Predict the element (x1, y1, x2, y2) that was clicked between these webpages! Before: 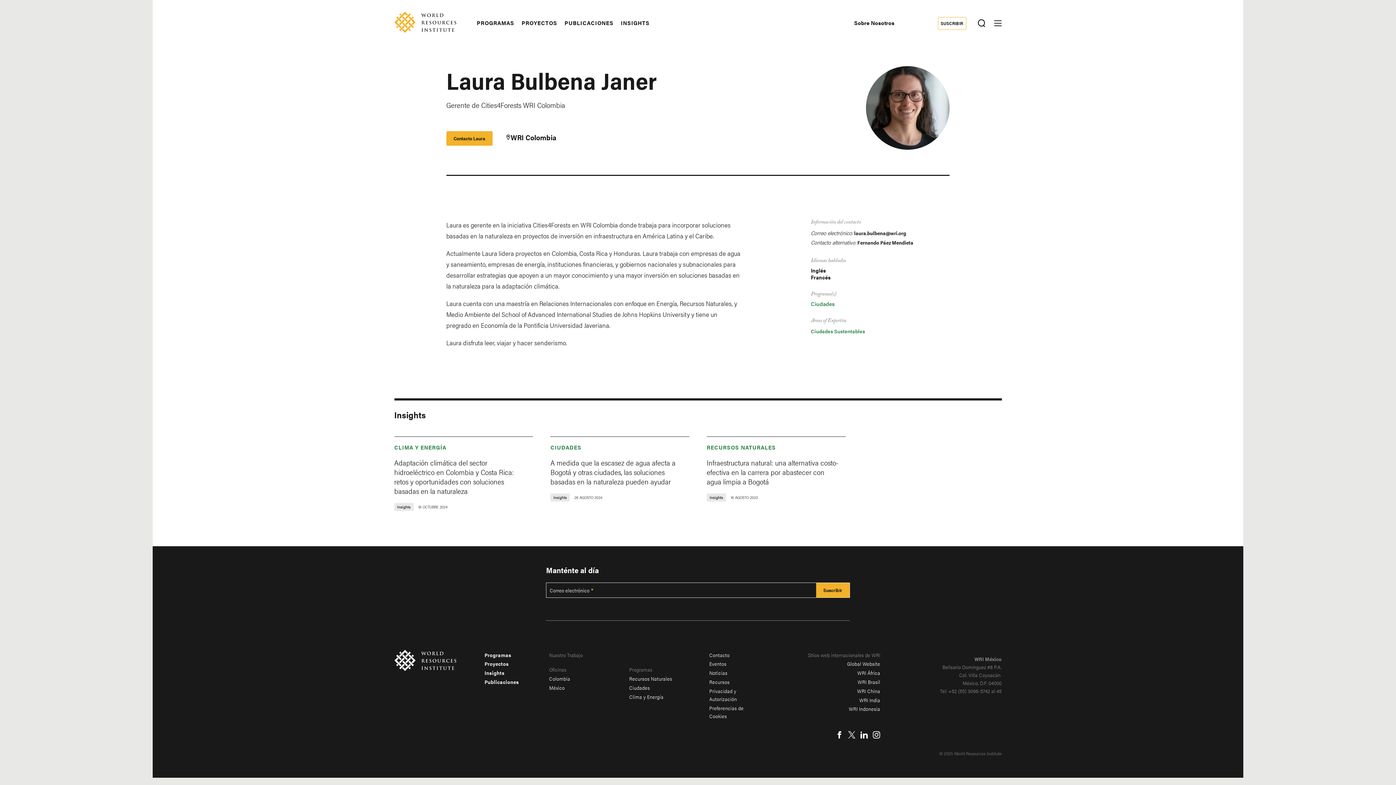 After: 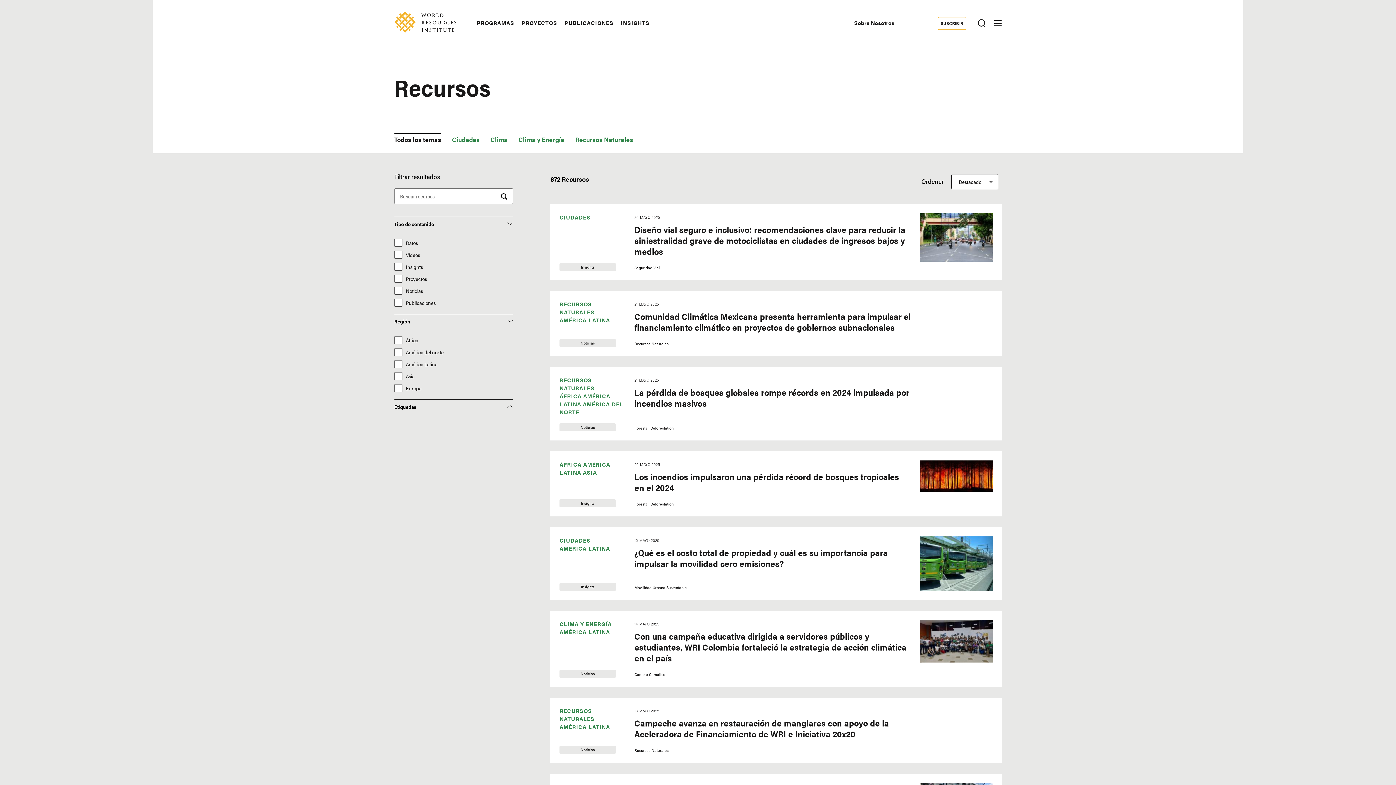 Action: bbox: (709, 678, 729, 685) label: Recursos